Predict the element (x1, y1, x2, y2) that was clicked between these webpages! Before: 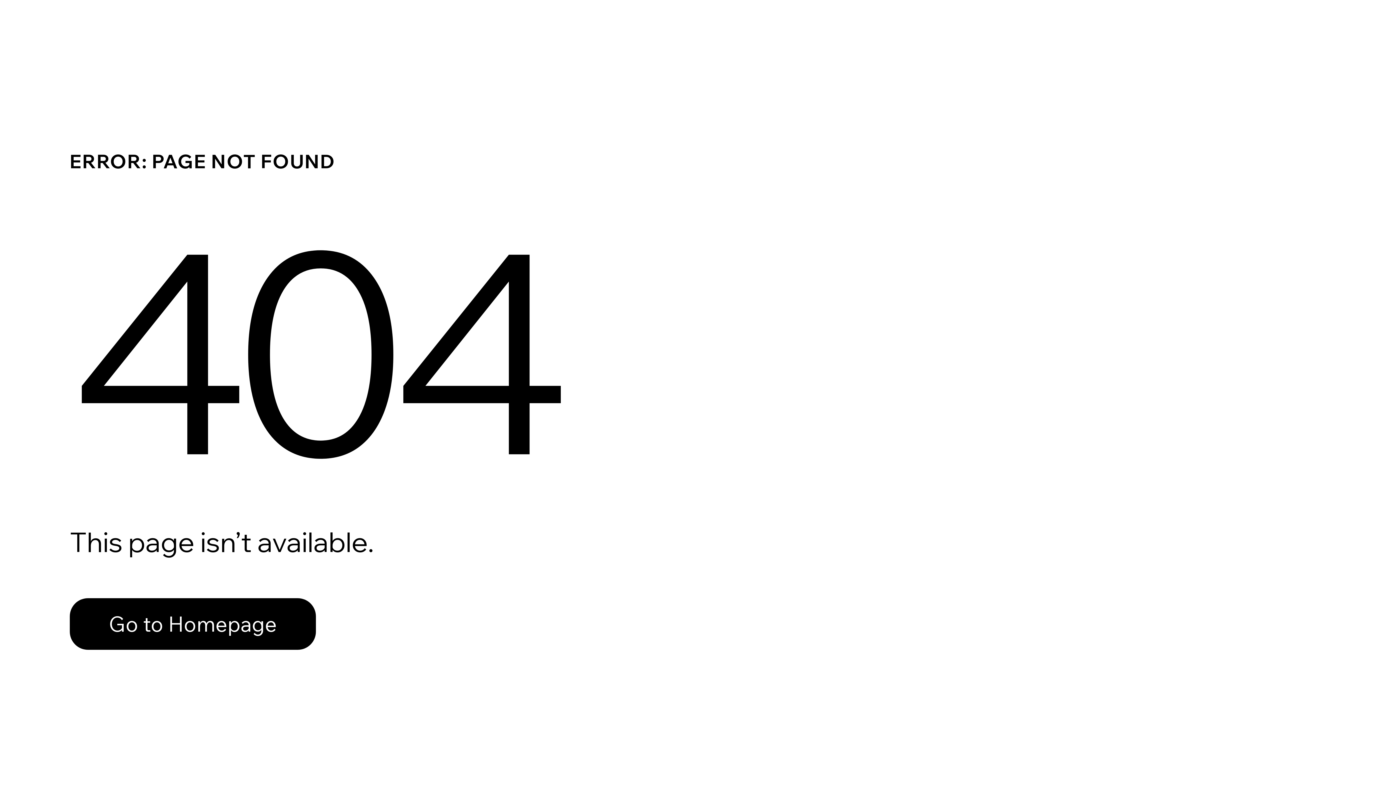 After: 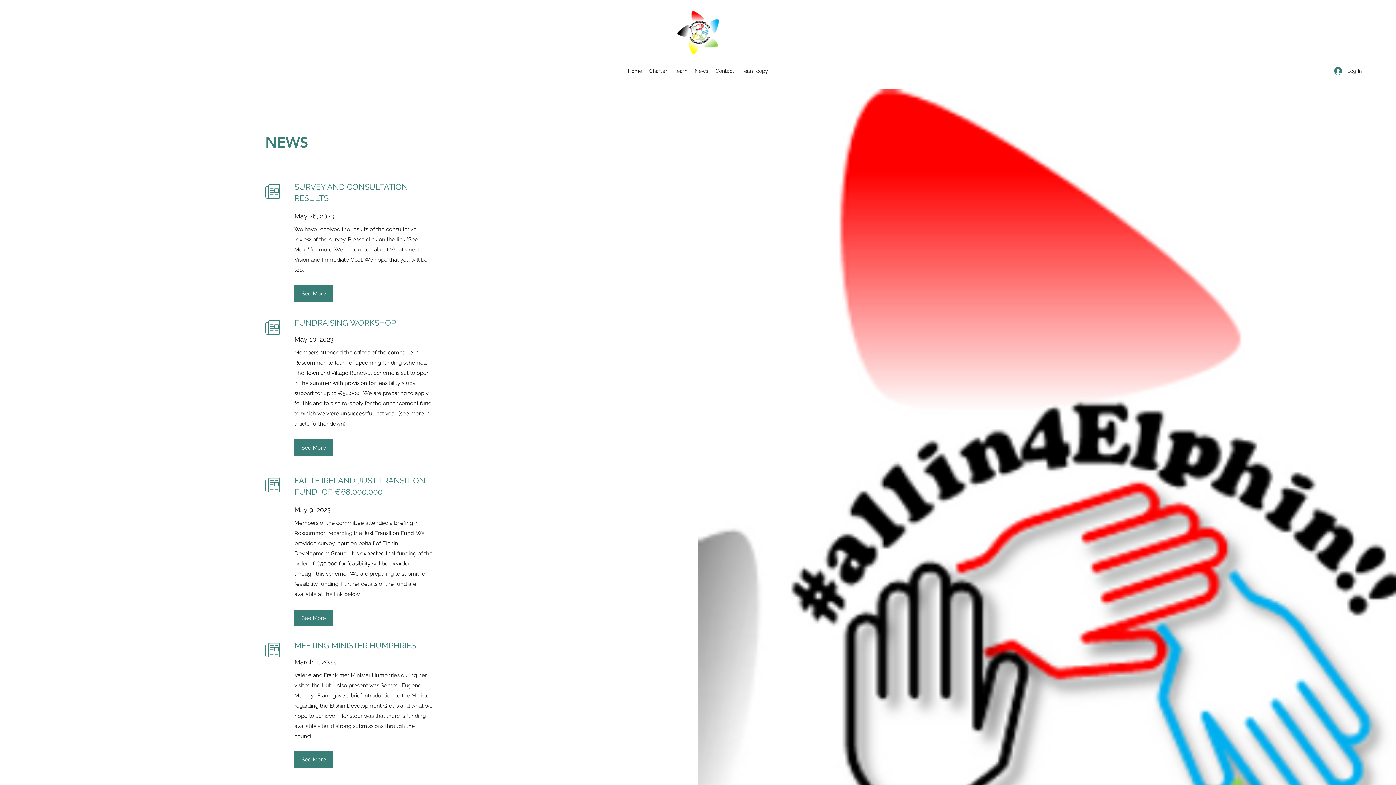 Action: label: Go to Homepage bbox: (69, 598, 316, 650)